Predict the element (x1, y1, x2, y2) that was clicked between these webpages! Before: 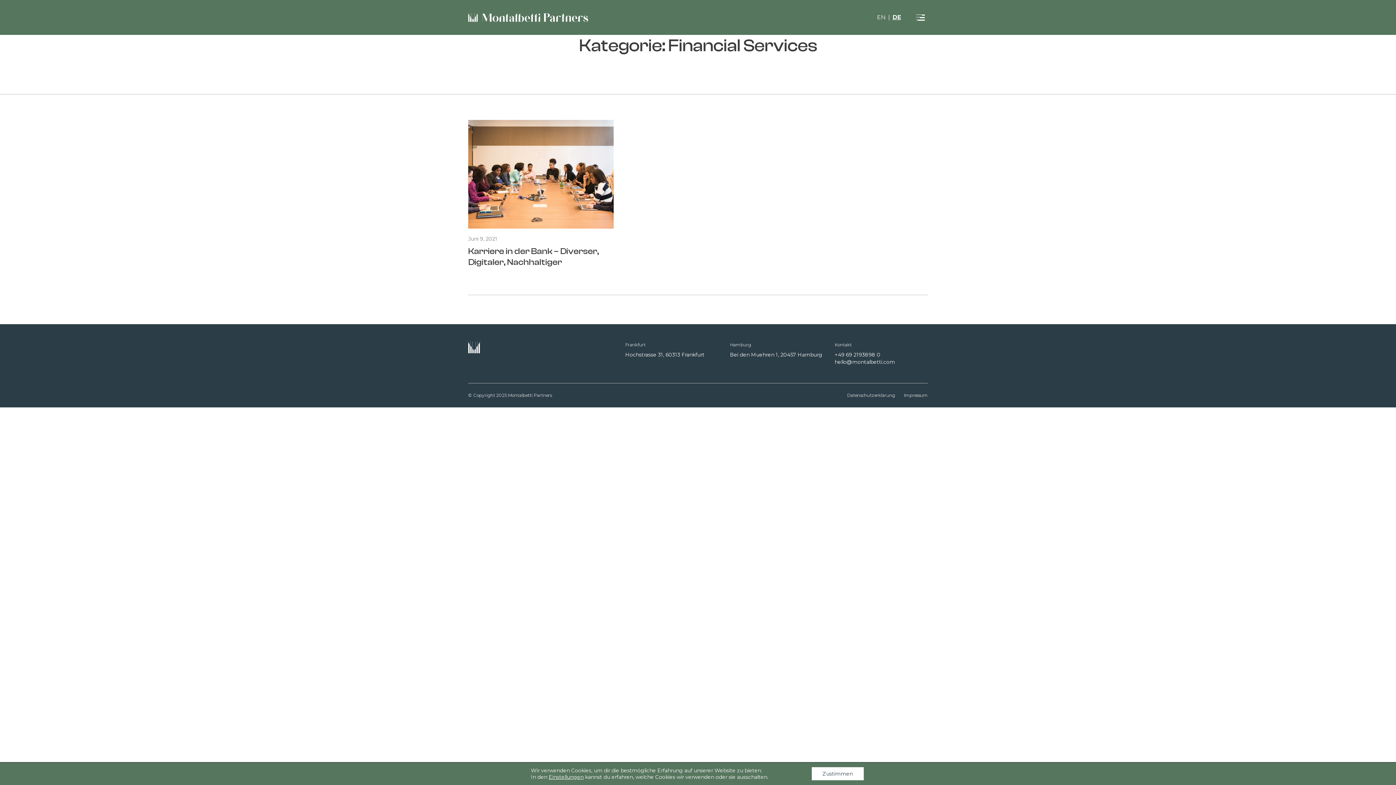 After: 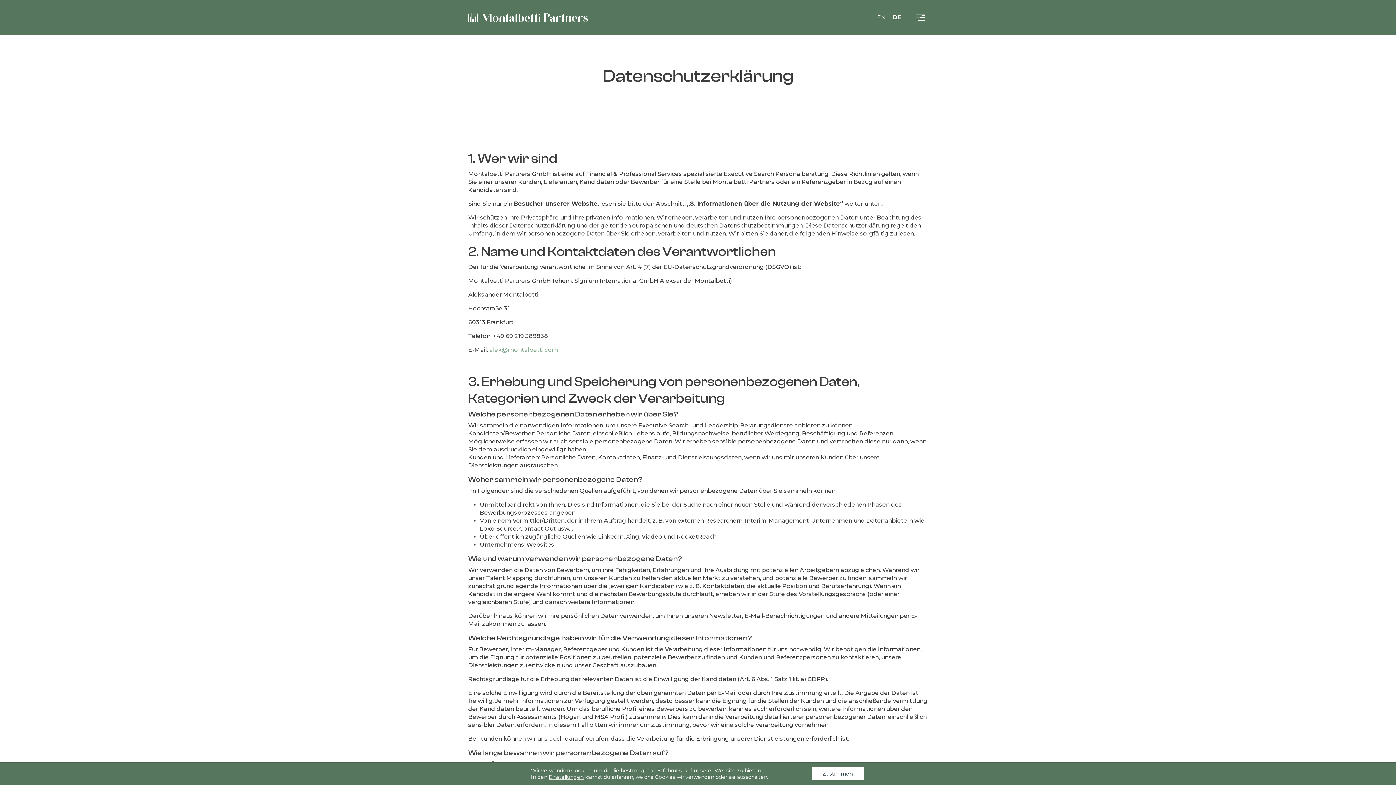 Action: bbox: (847, 392, 895, 398) label: Datenschutzerklärung